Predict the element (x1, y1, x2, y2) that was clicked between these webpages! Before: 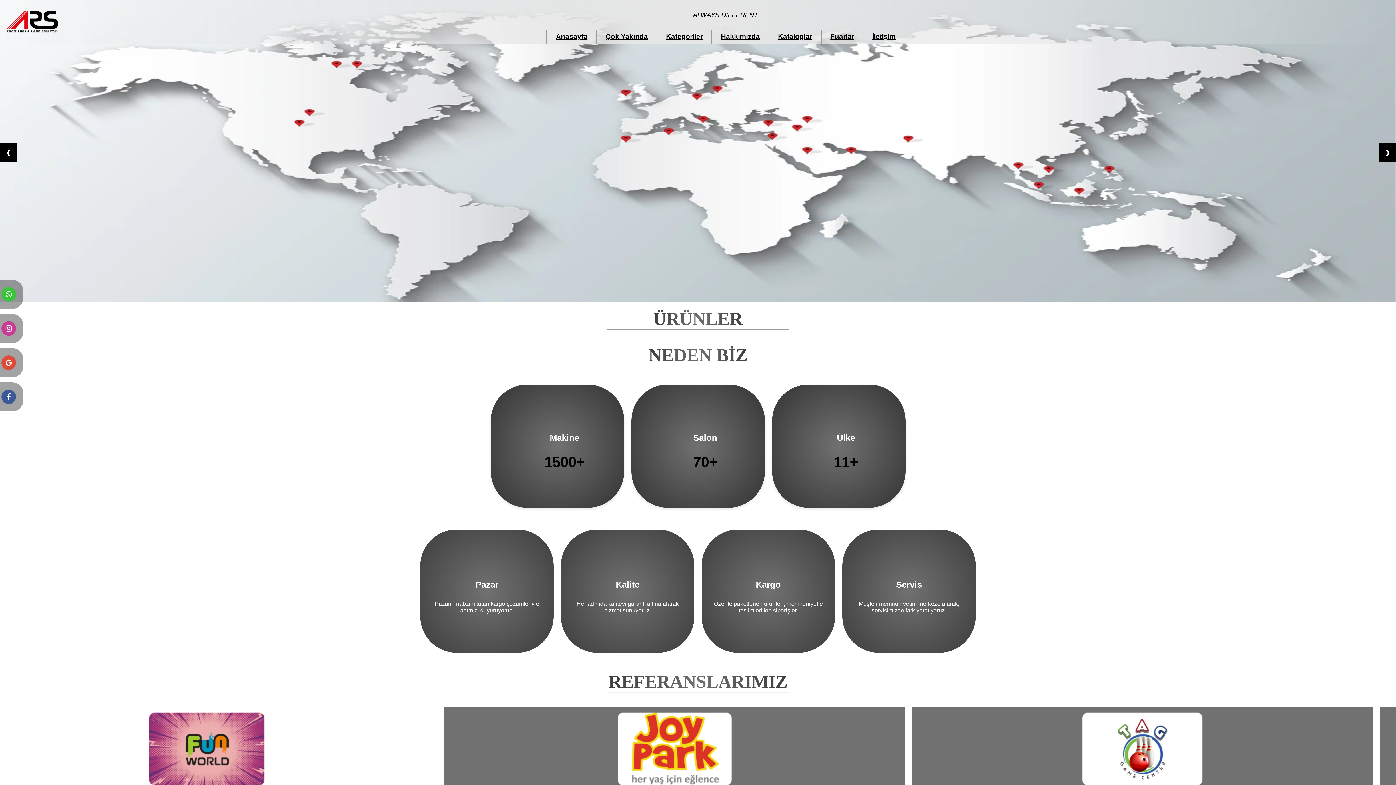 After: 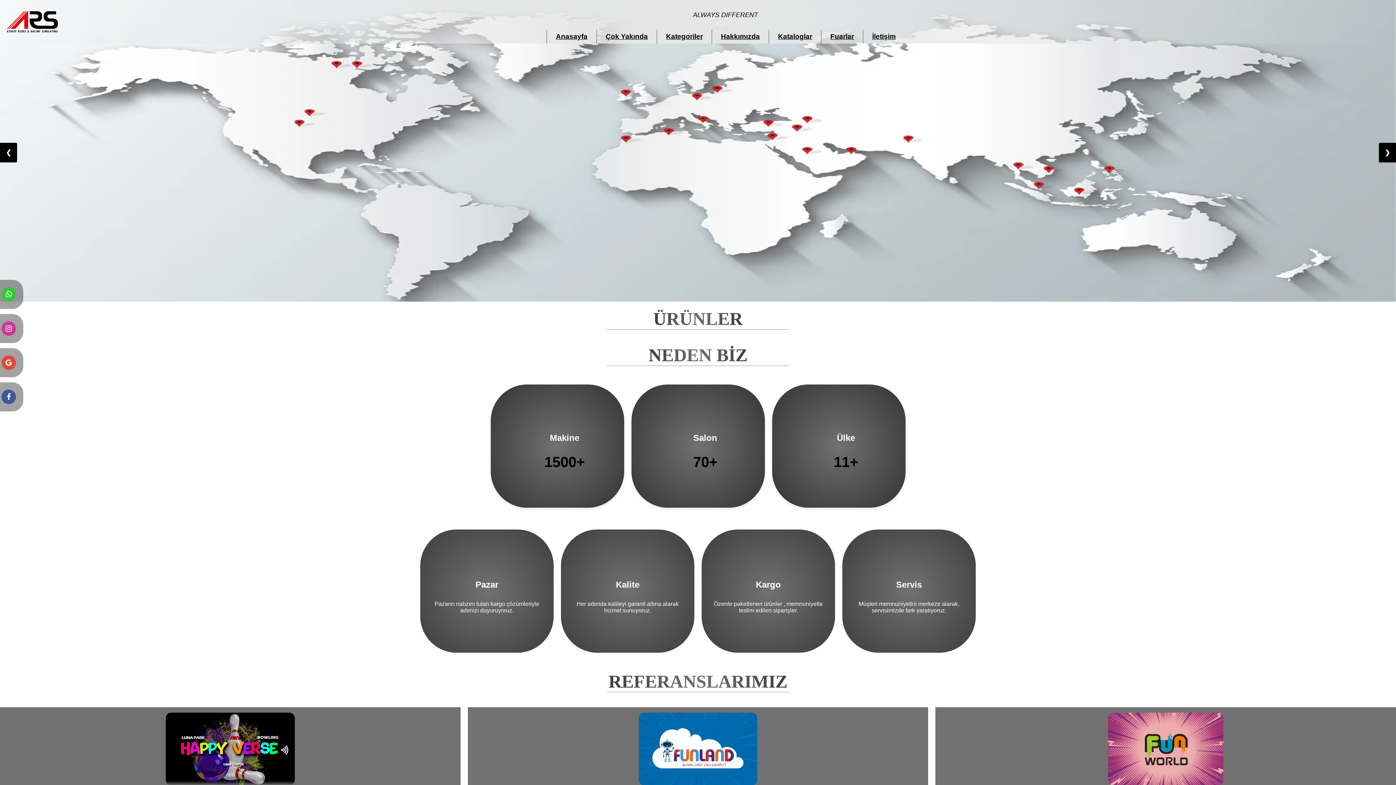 Action: bbox: (546, 29, 596, 43) label: Anasayfa